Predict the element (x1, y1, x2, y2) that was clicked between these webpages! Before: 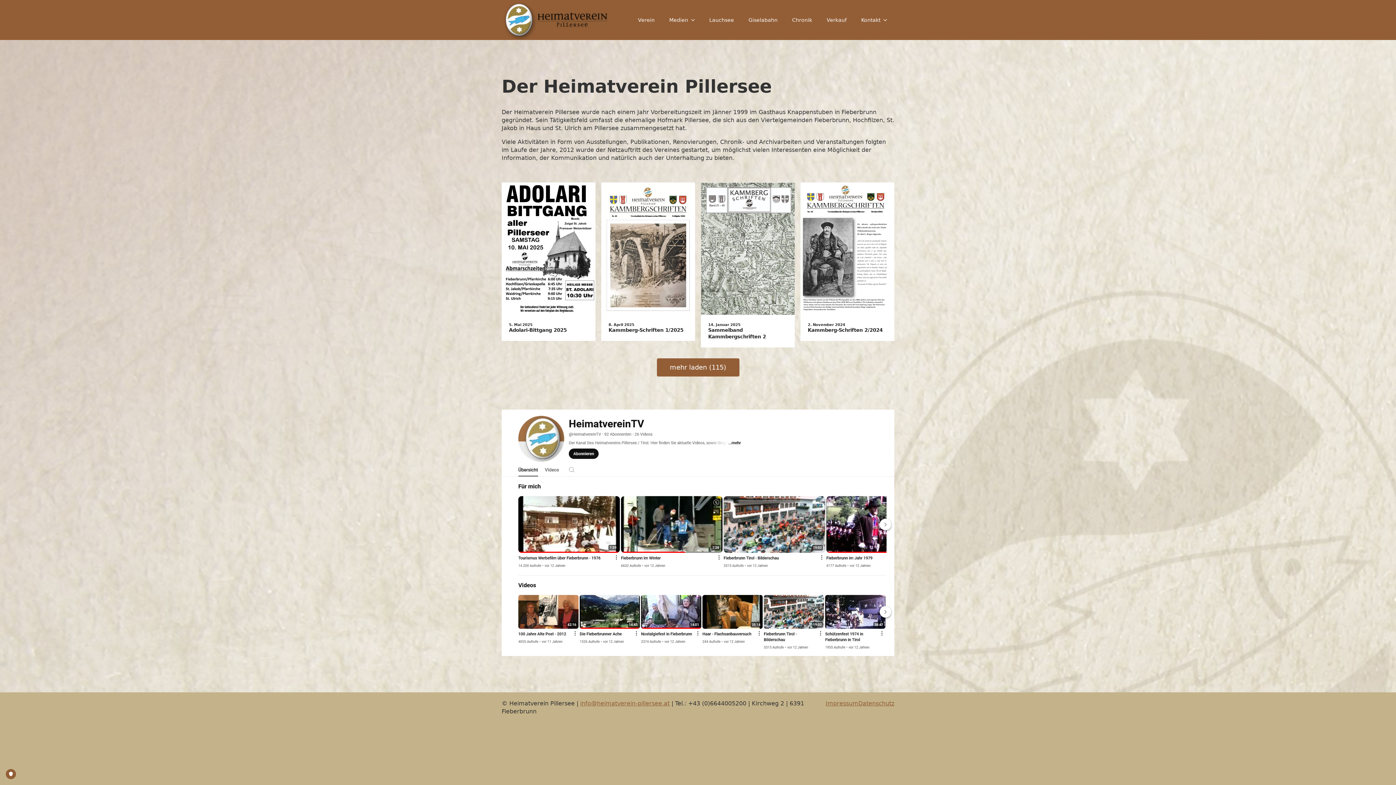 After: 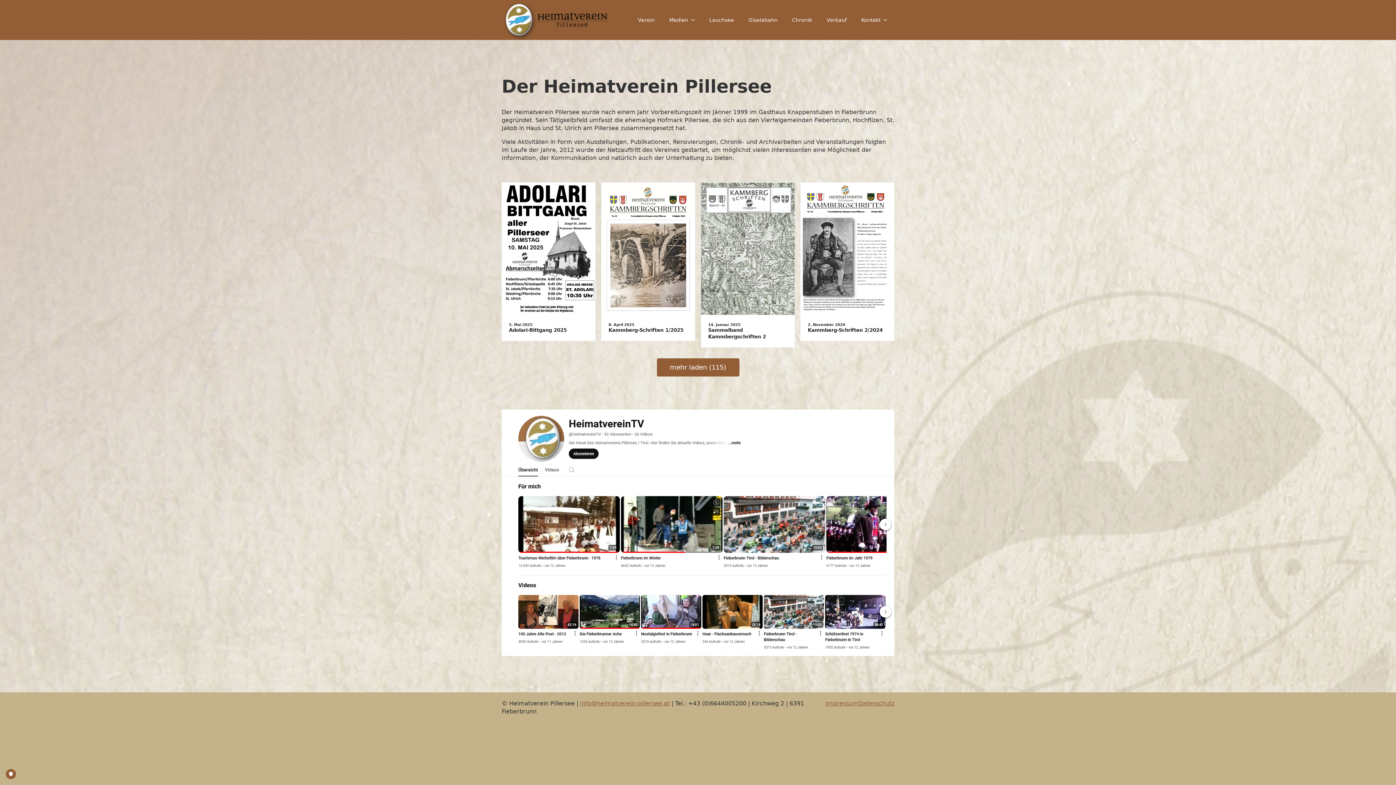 Action: bbox: (501, 0, 608, 40)